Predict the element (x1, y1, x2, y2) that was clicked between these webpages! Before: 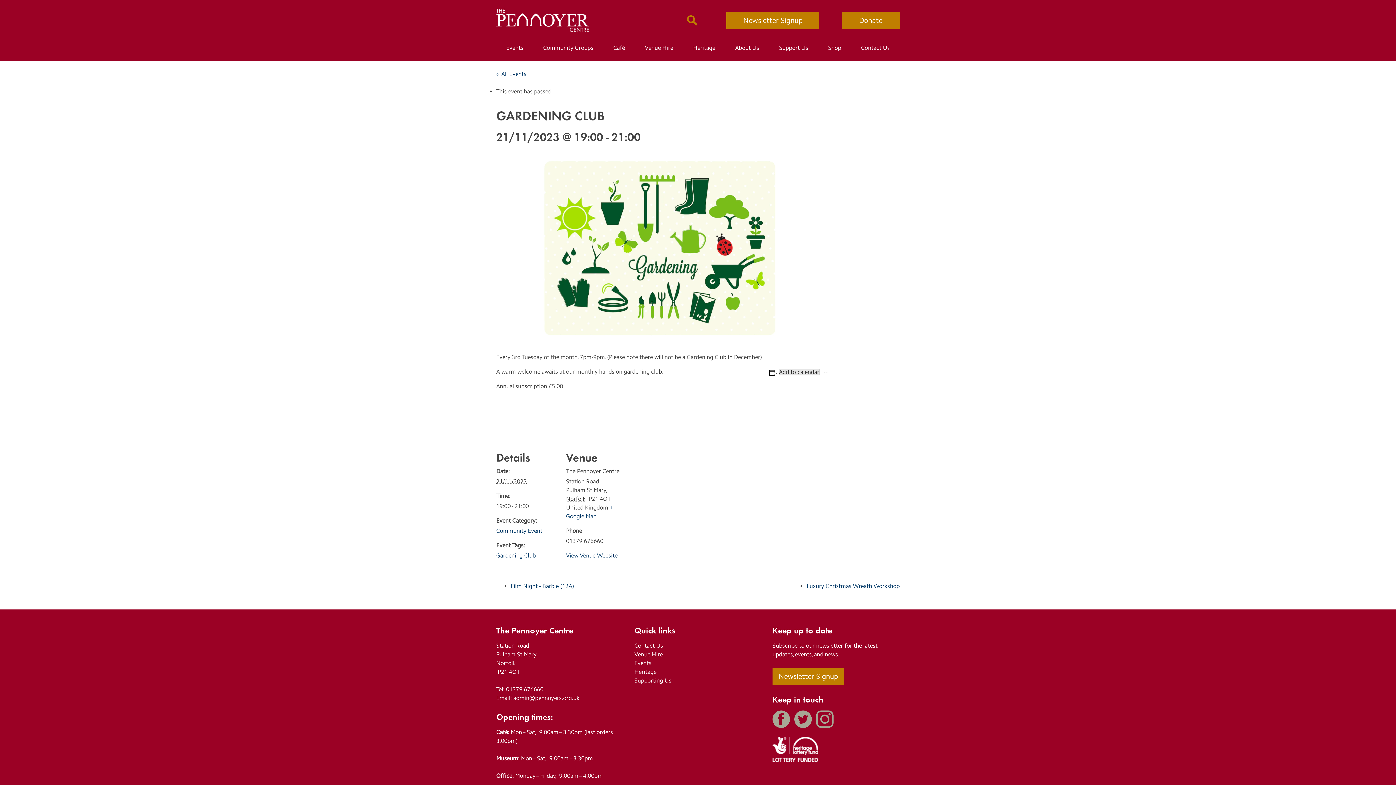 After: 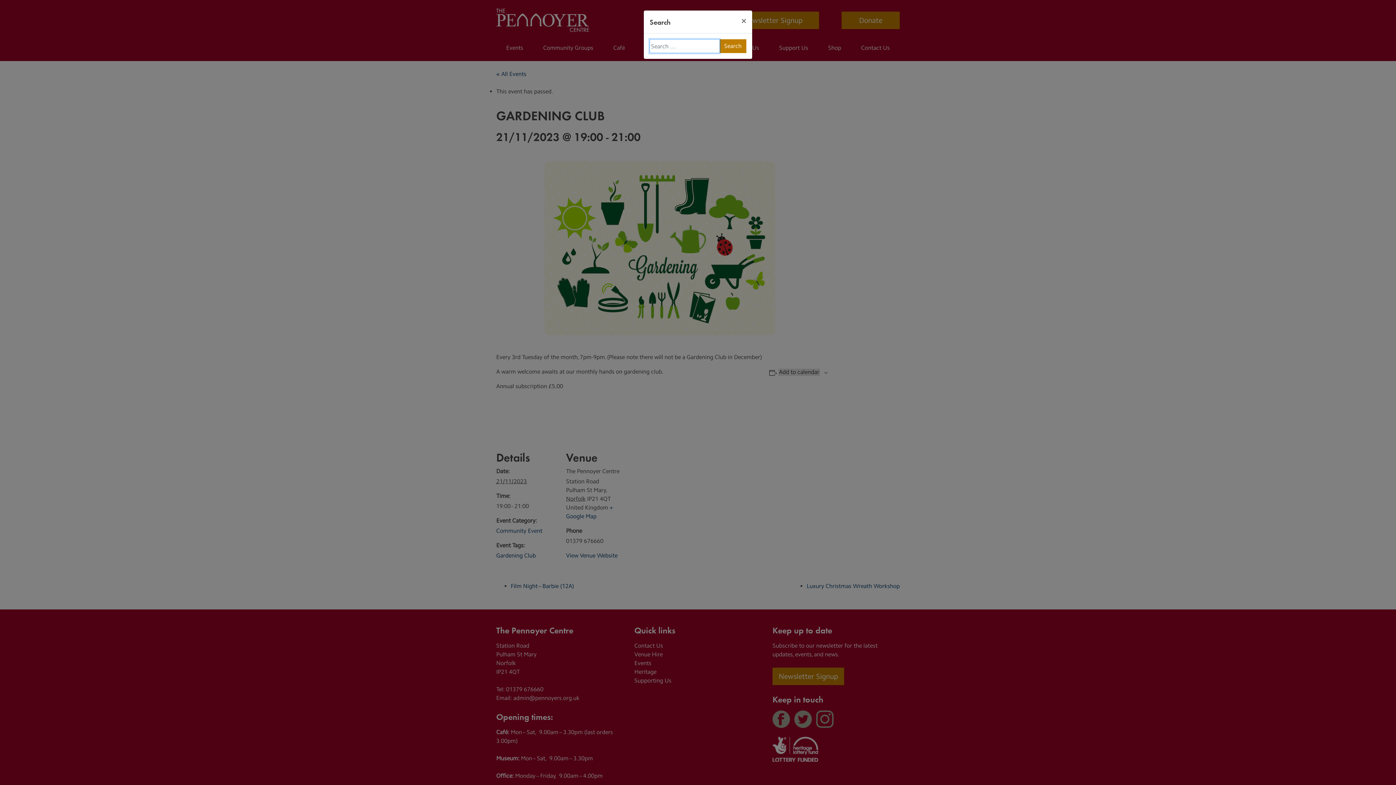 Action: label: Search bbox: (686, 16, 698, 23)